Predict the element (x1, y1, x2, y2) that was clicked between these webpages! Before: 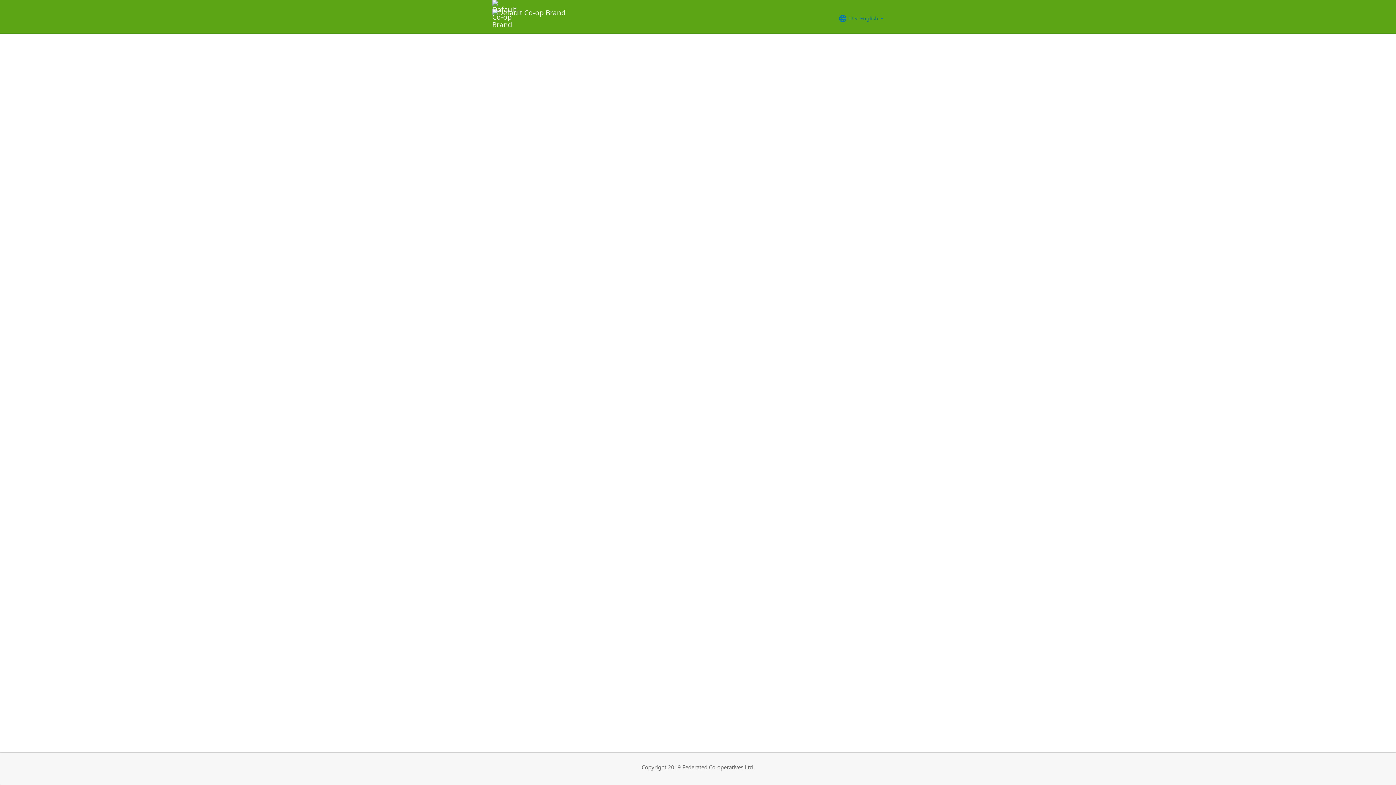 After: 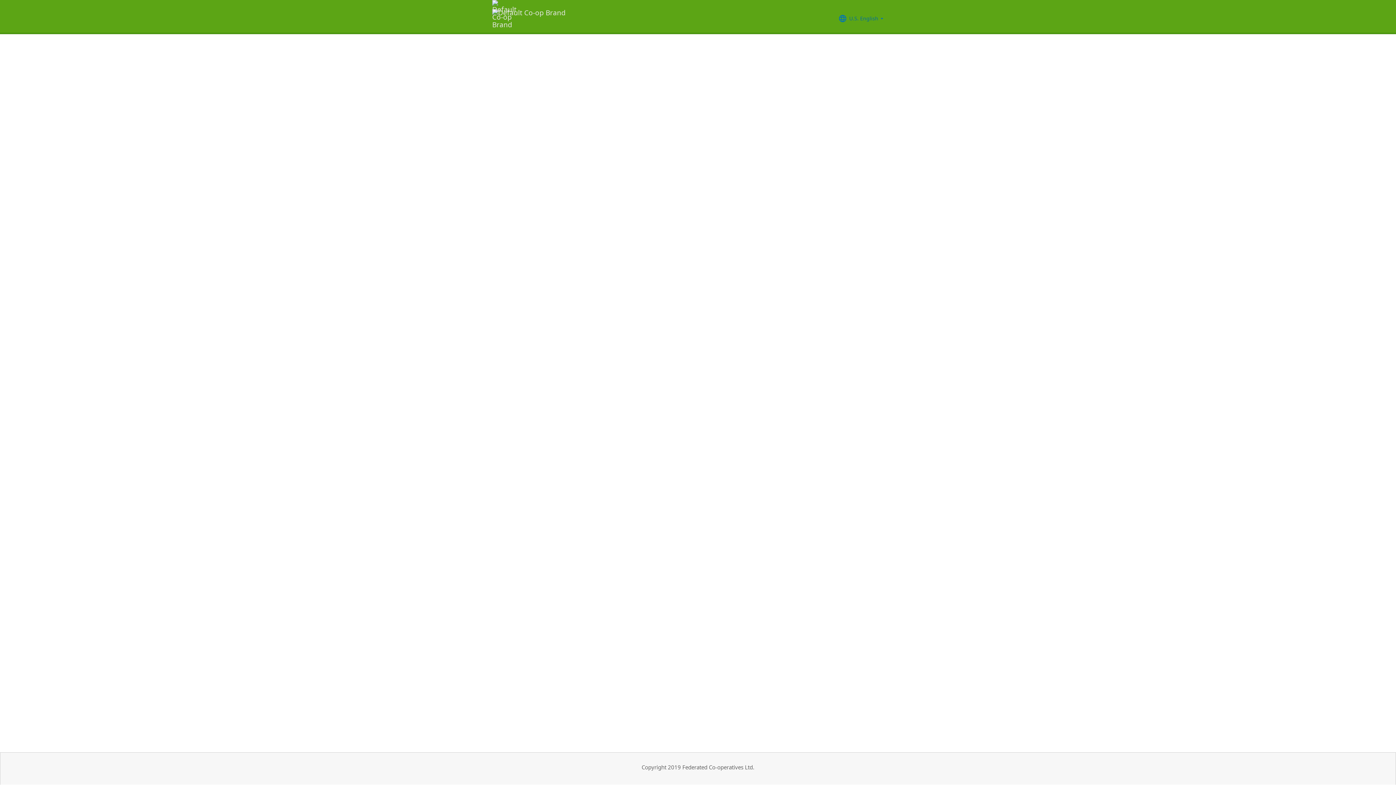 Action: bbox: (490, 0, 565, 32)